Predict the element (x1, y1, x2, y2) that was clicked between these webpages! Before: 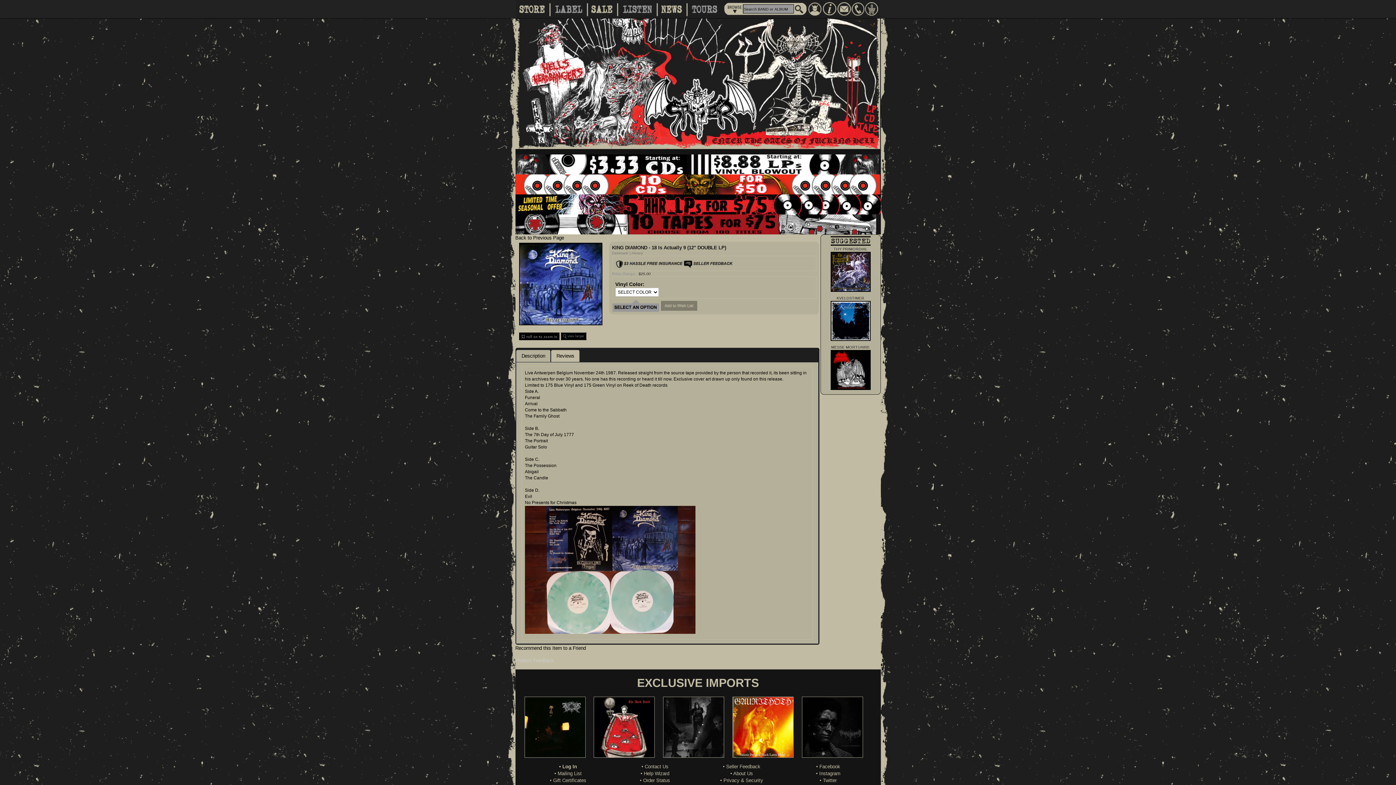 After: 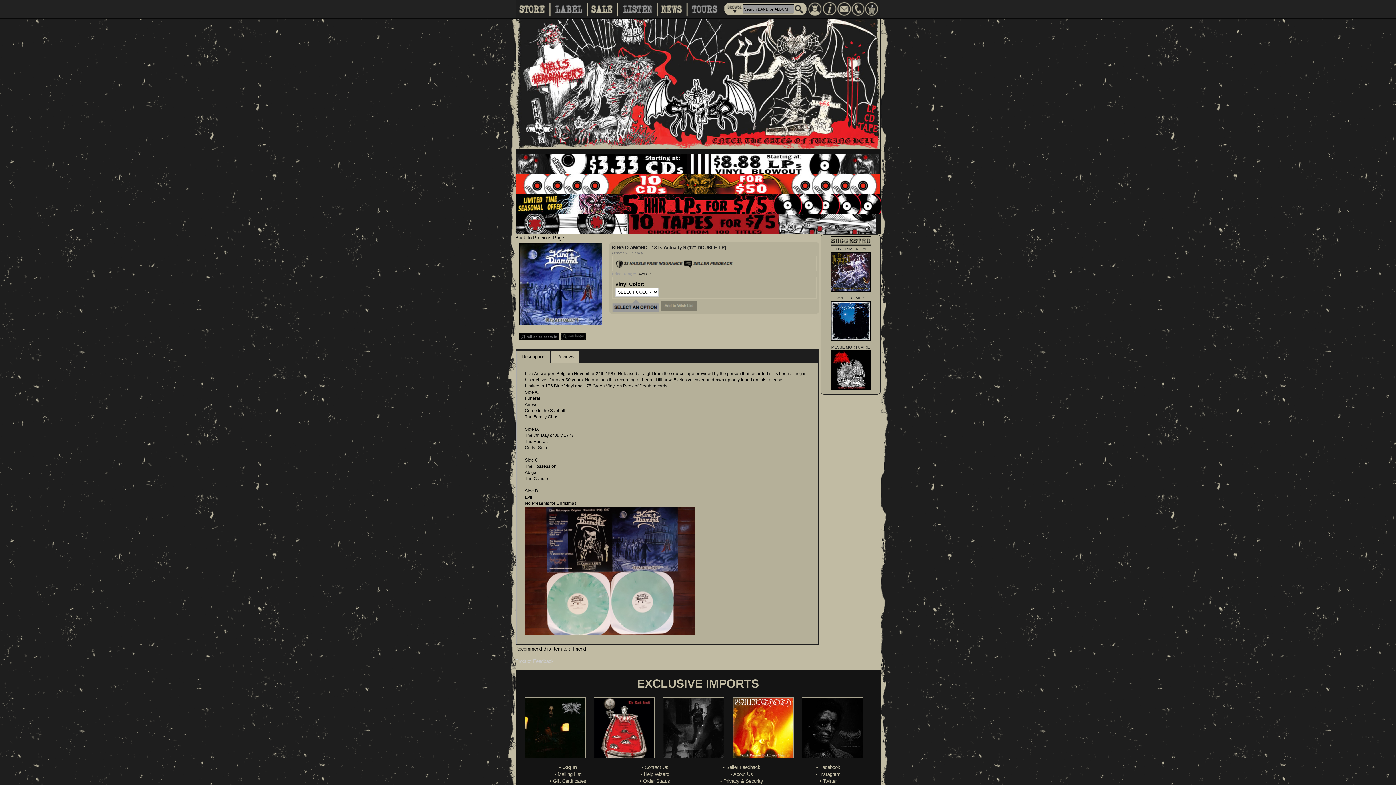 Action: bbox: (515, 342, 515, 347)